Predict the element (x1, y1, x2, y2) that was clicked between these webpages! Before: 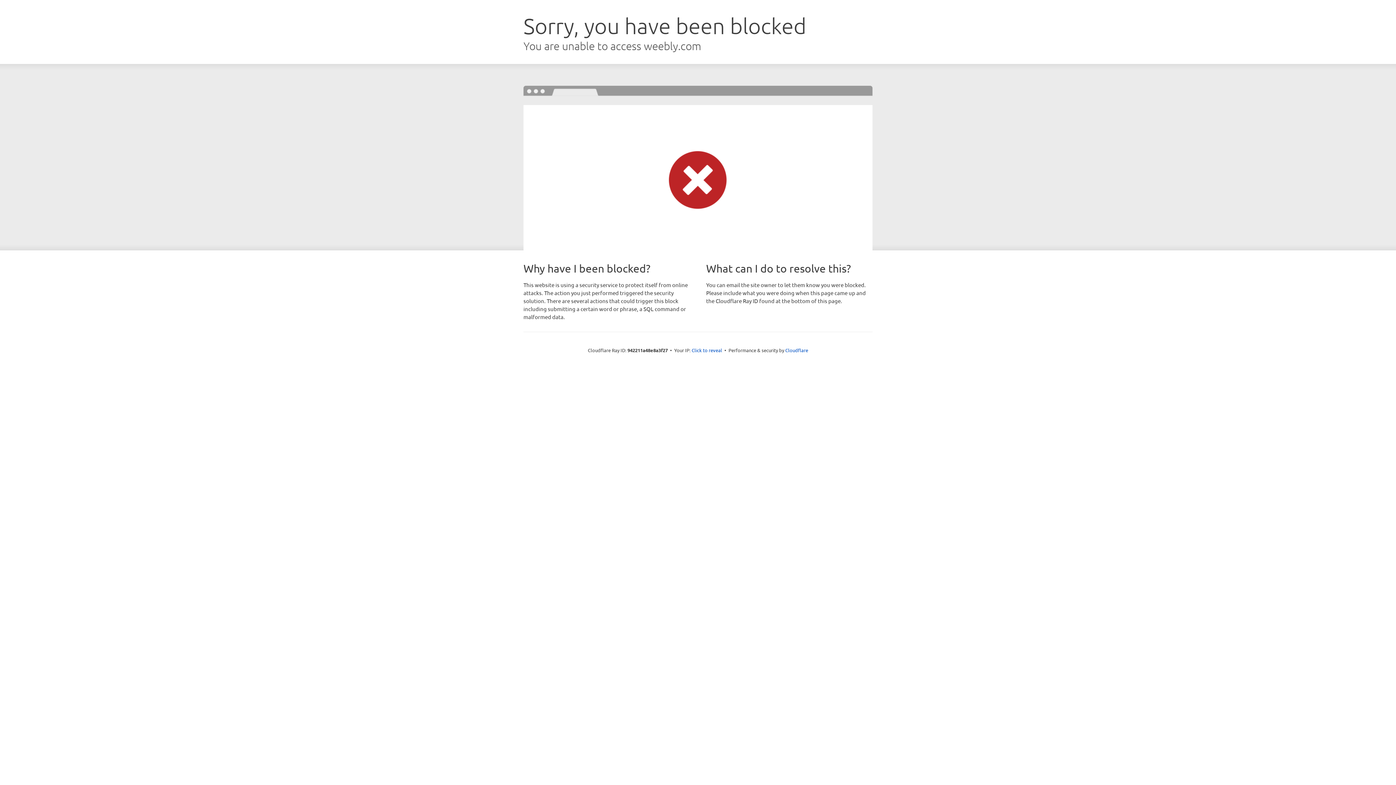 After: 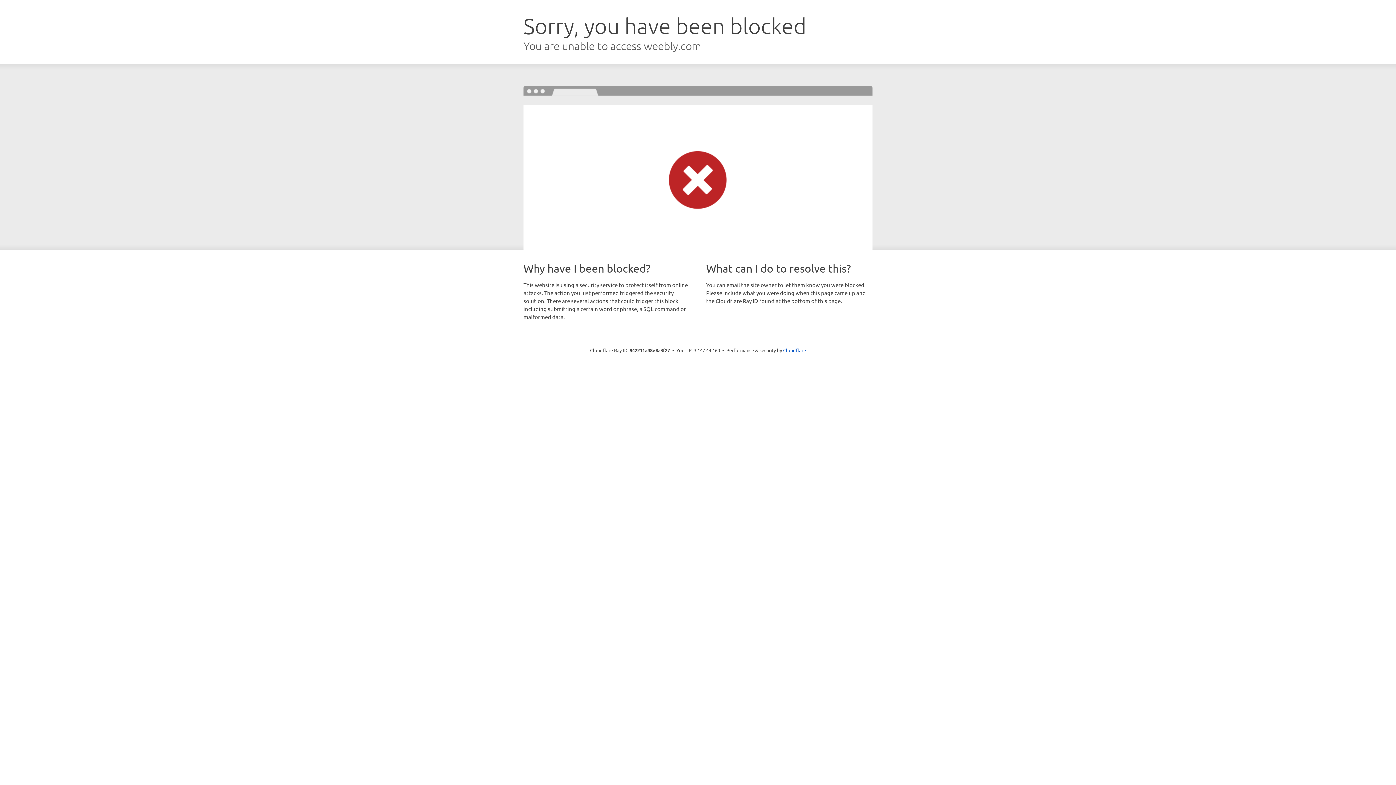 Action: bbox: (691, 346, 722, 353) label: Click to reveal